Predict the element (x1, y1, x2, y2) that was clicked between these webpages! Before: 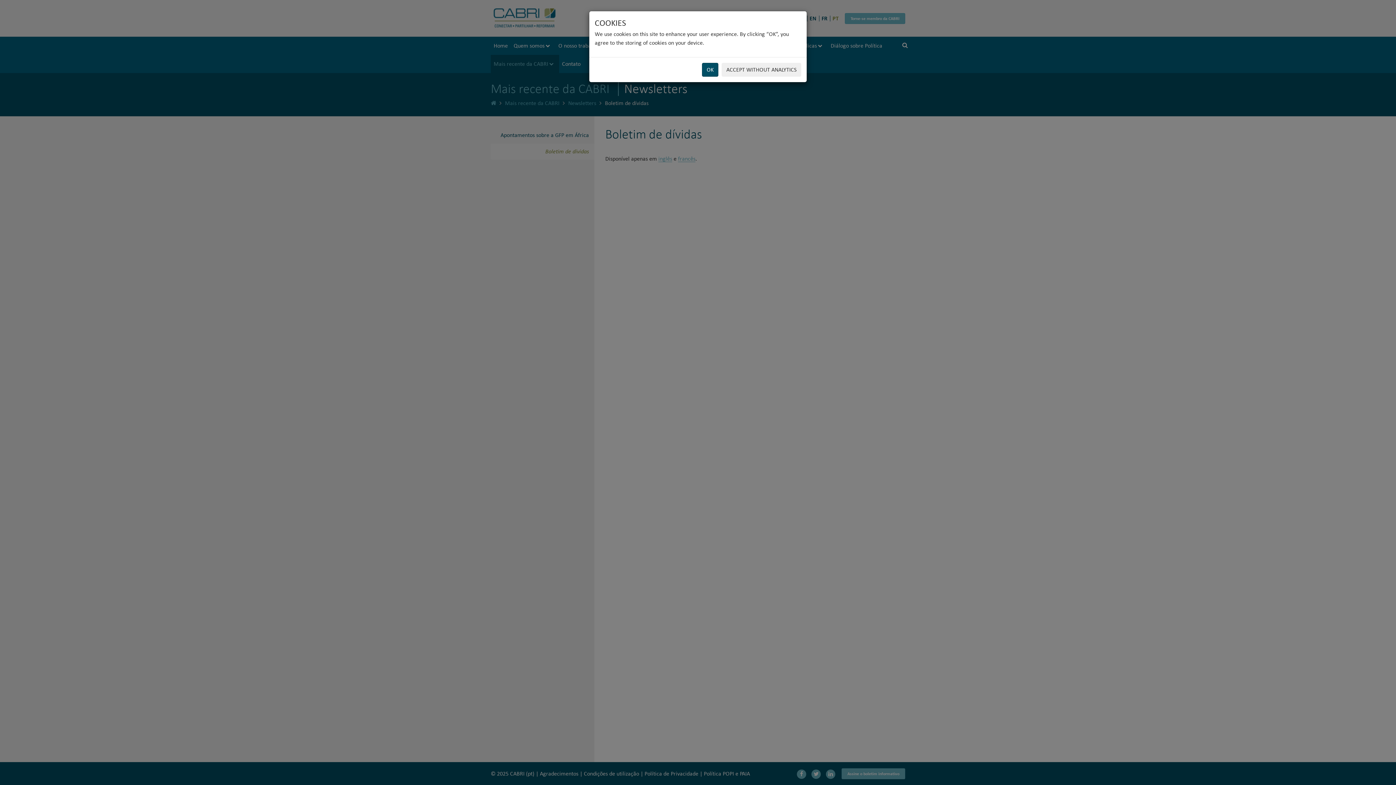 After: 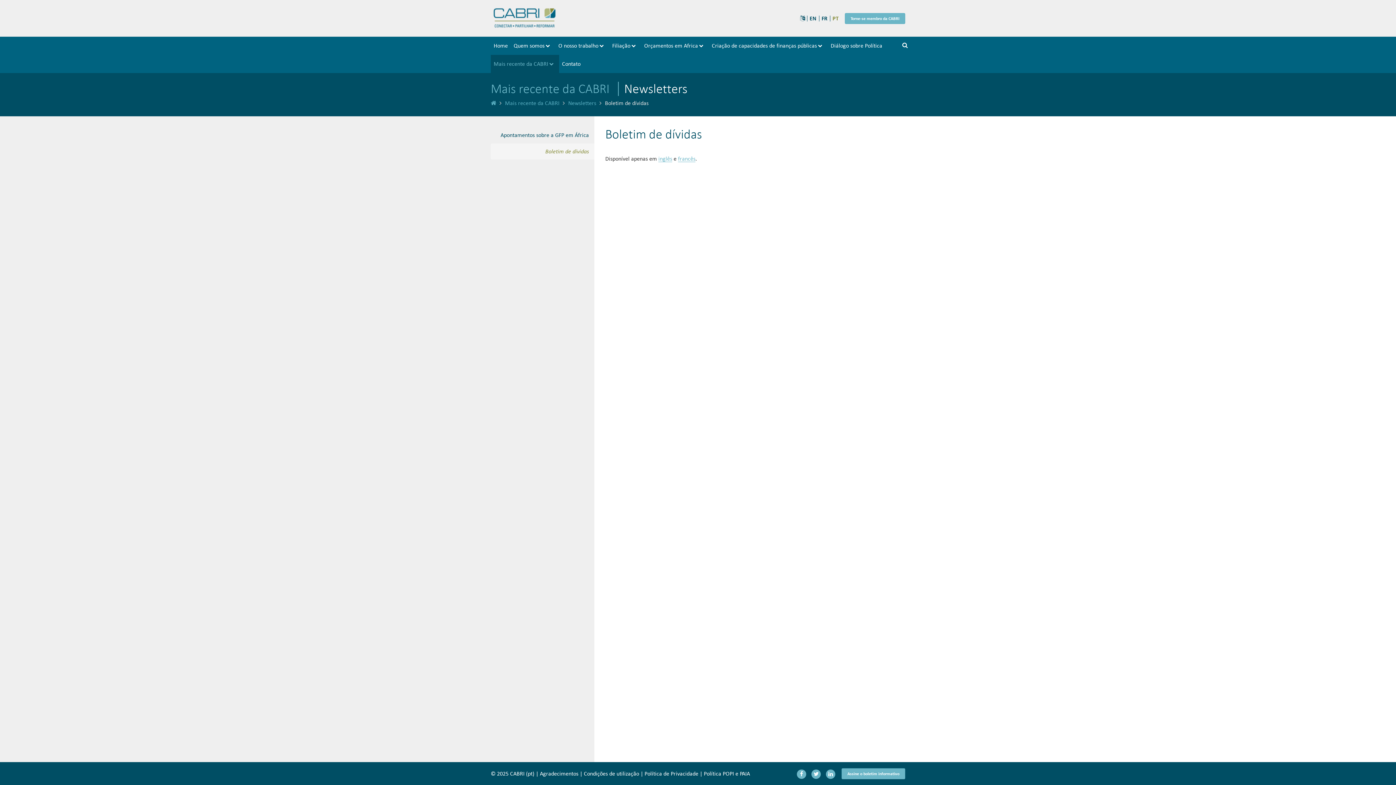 Action: bbox: (702, 62, 718, 76) label: OK